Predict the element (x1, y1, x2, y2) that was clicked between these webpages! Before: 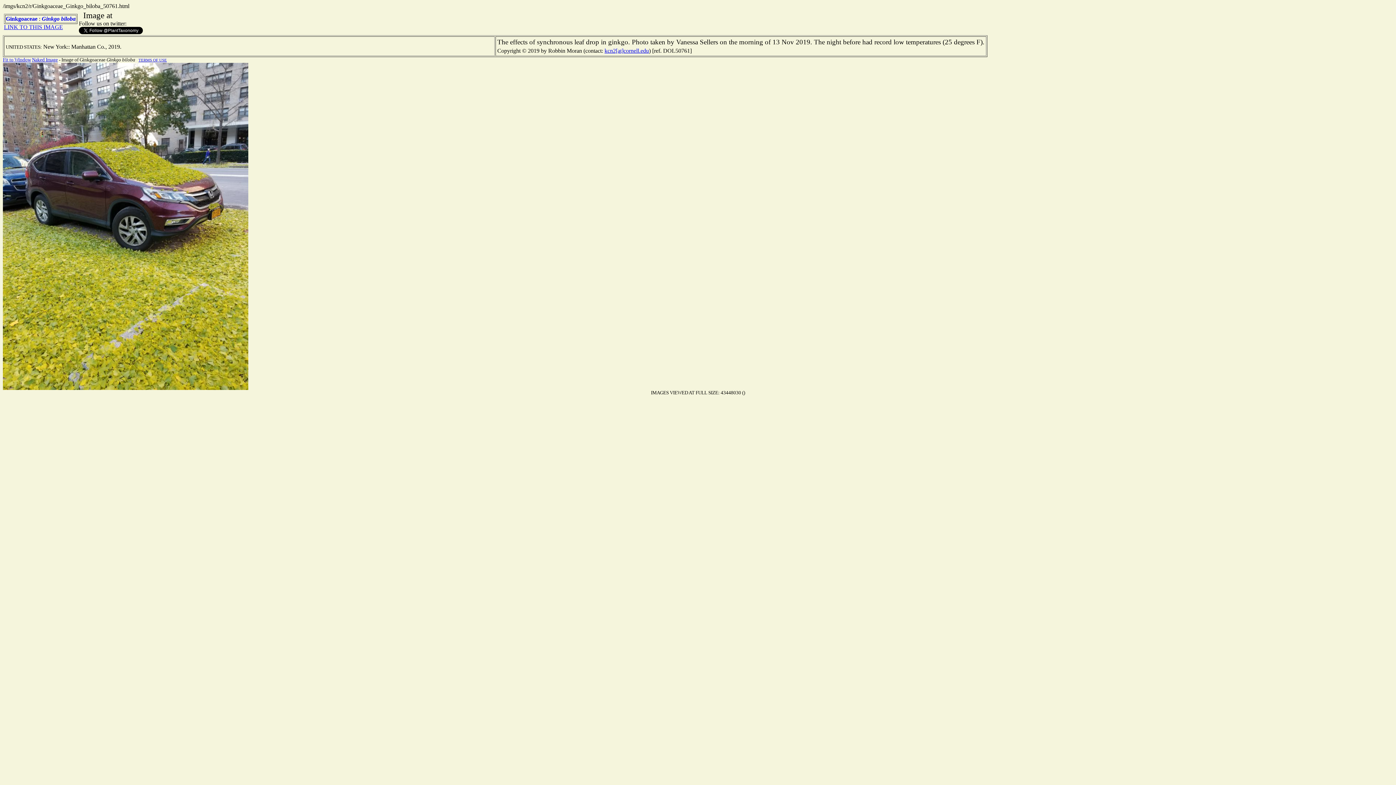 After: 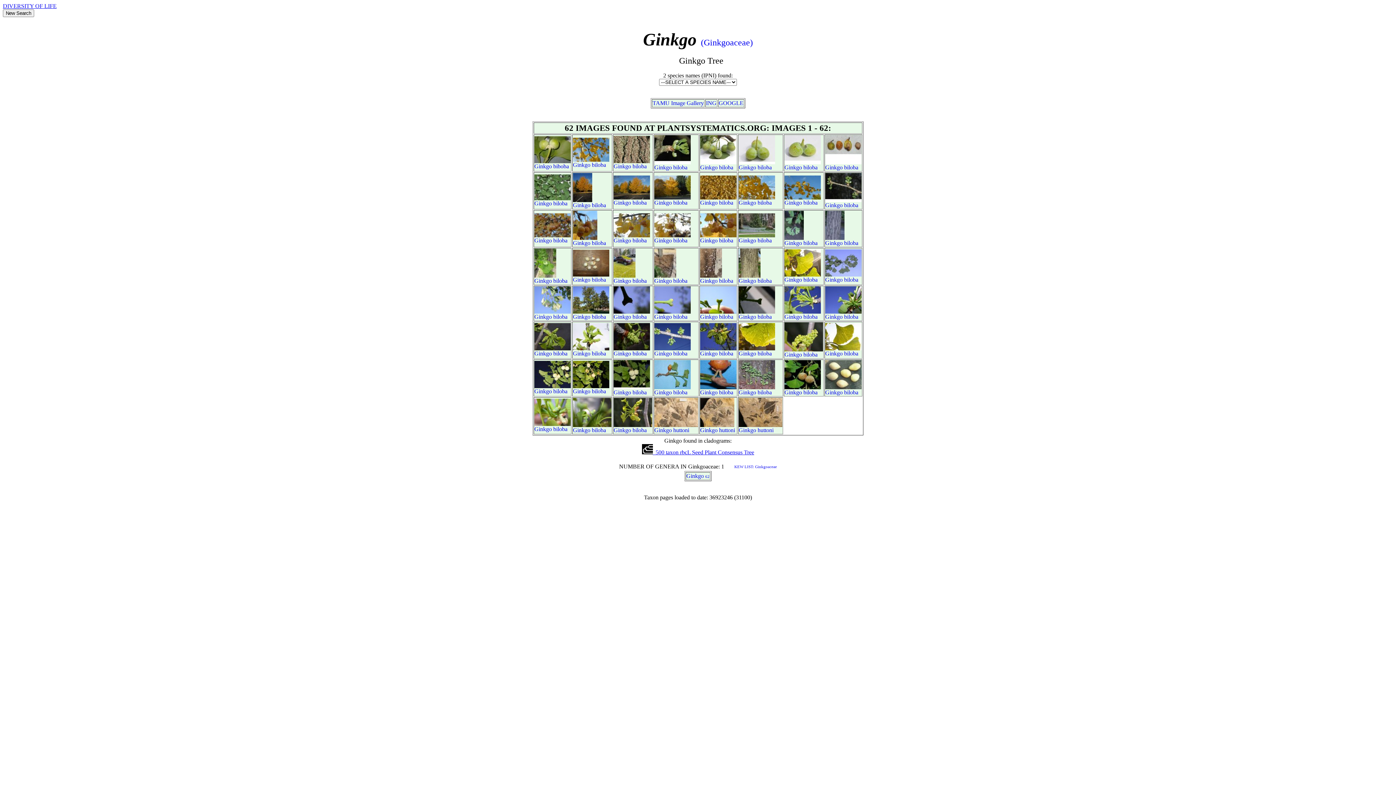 Action: label: Ginkgo bbox: (41, 15, 59, 21)